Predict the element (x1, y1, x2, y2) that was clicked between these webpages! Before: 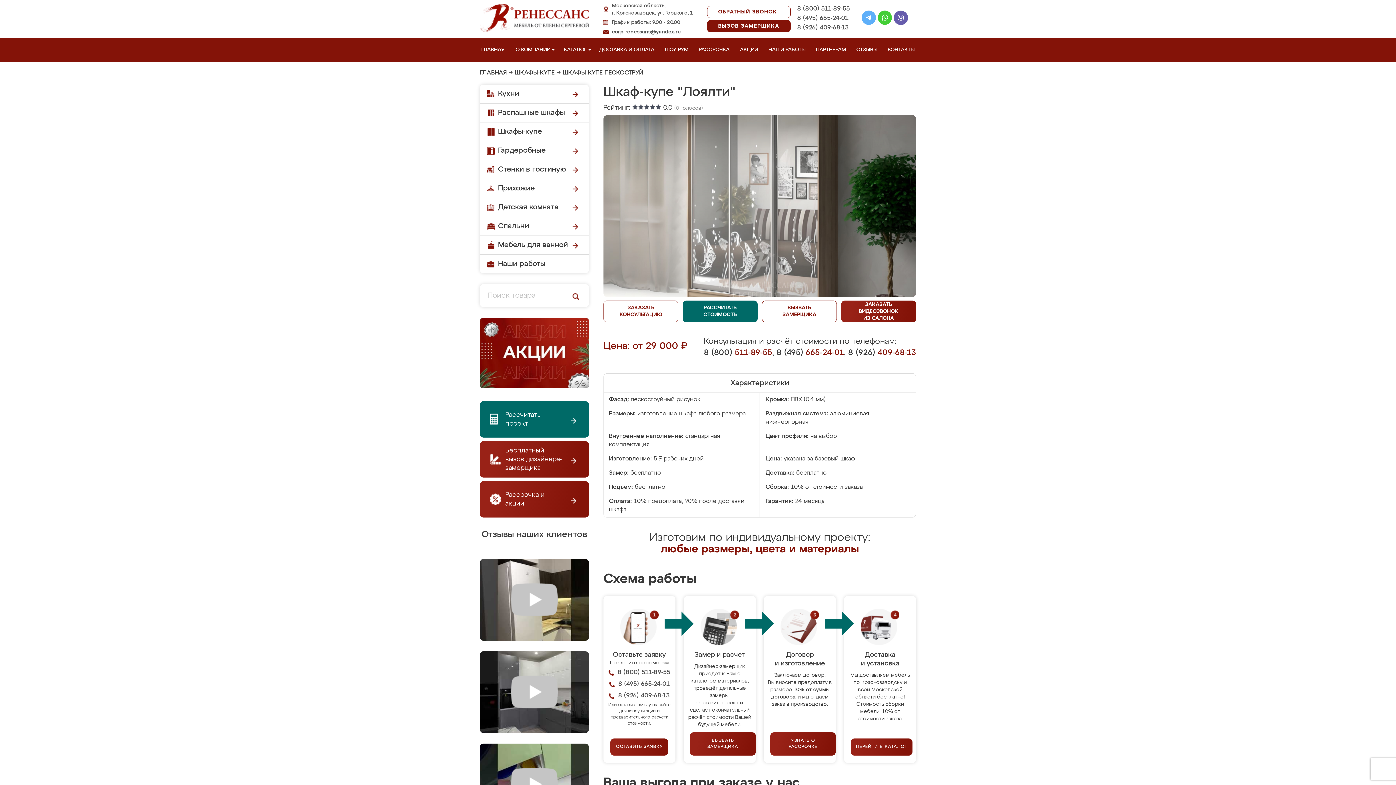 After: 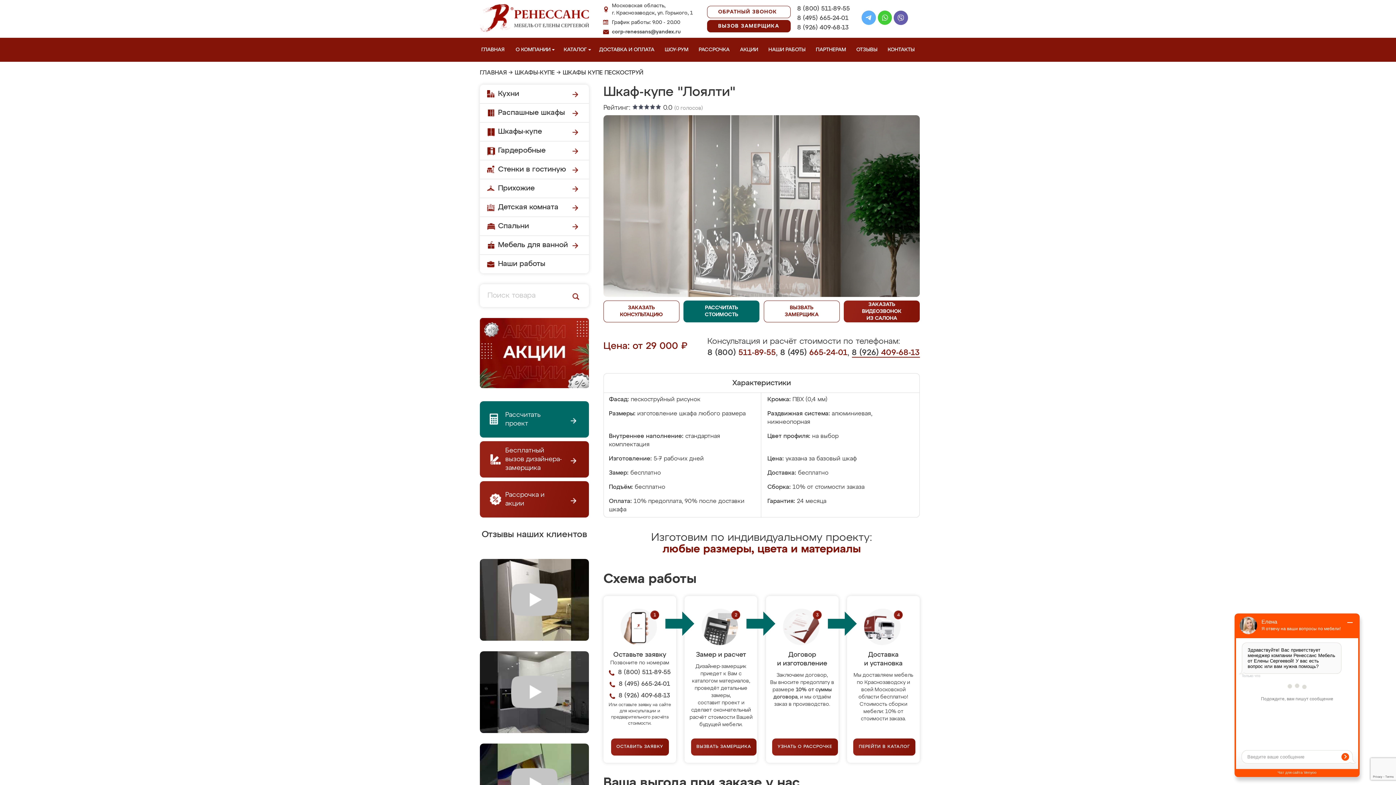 Action: label: 8 (926) 409-68-13 bbox: (848, 349, 916, 357)